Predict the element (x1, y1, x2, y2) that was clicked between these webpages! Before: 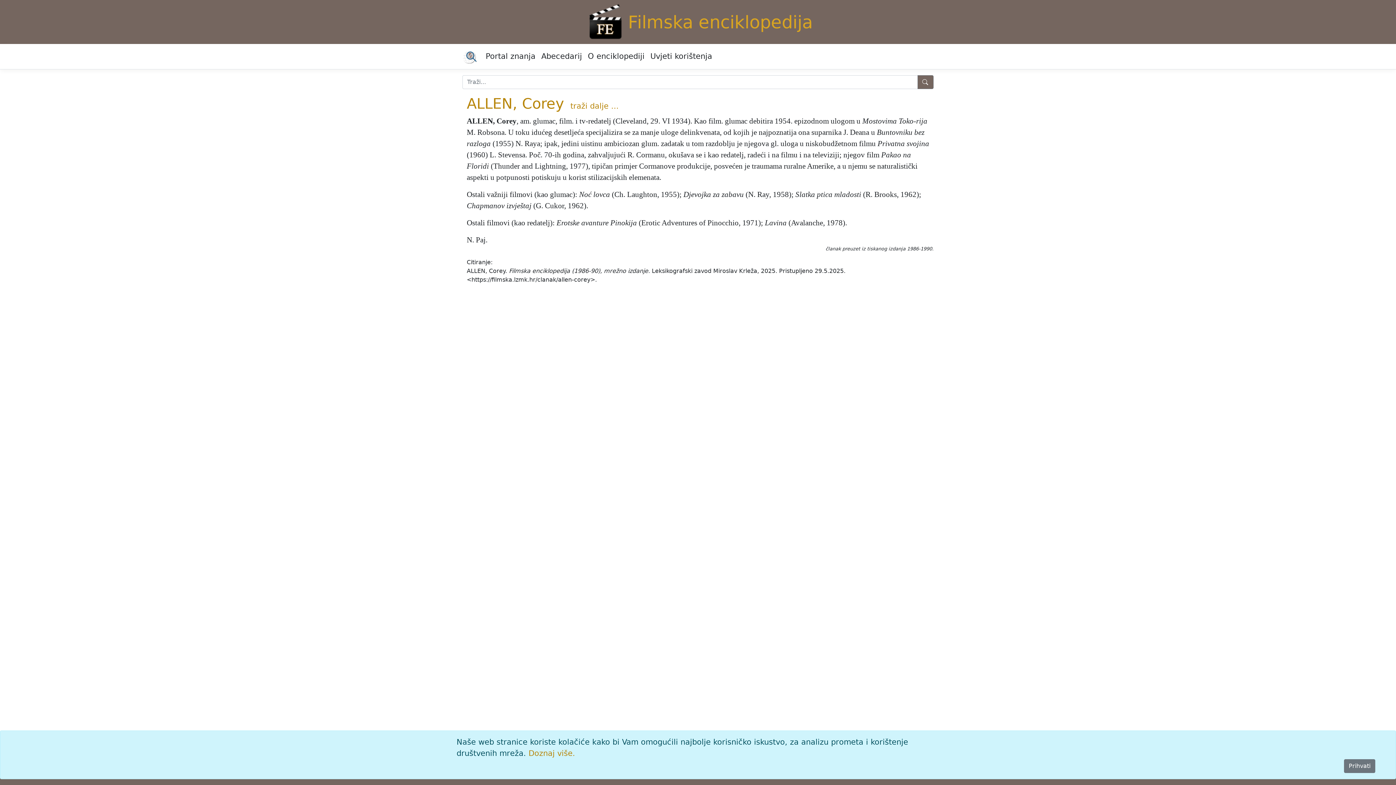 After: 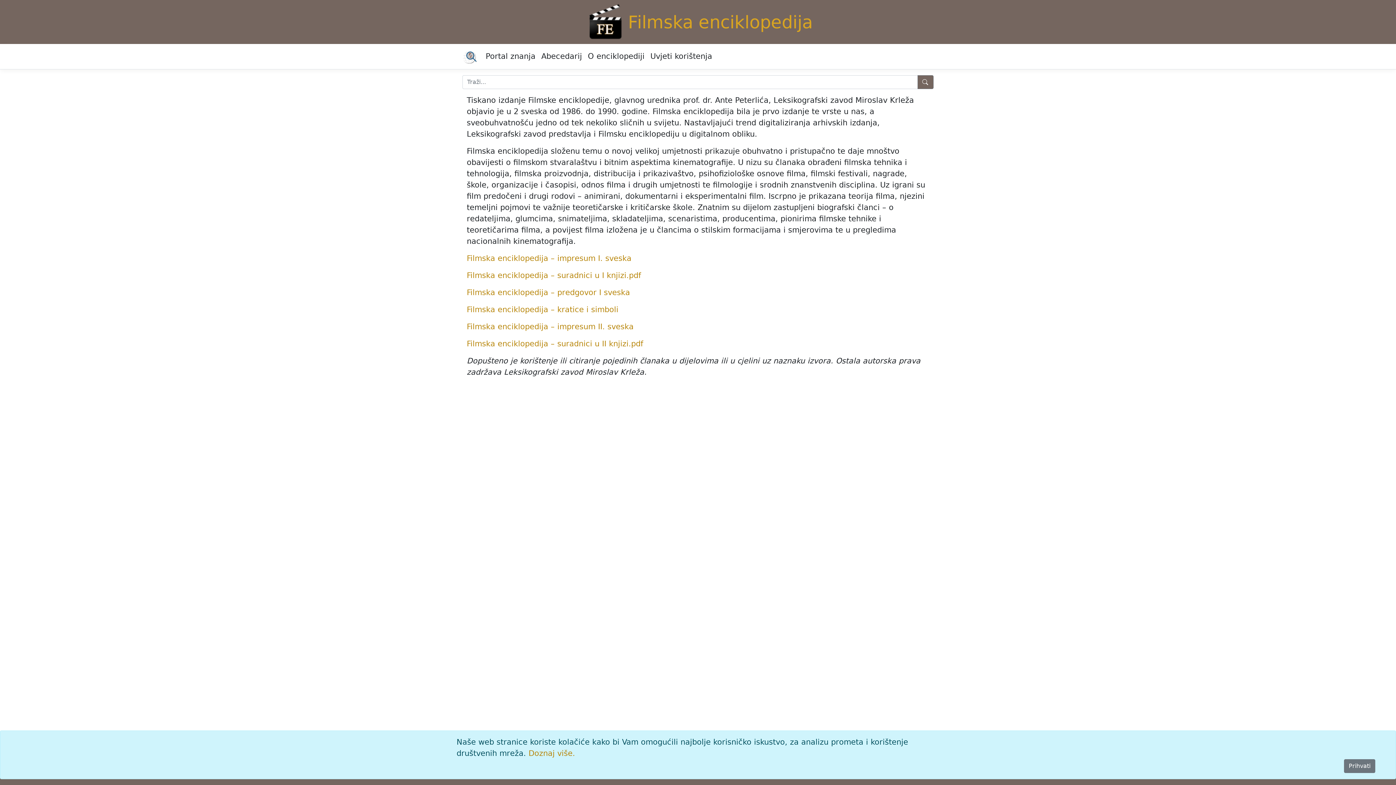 Action: bbox: (585, 48, 647, 65) label: O enciklopediji